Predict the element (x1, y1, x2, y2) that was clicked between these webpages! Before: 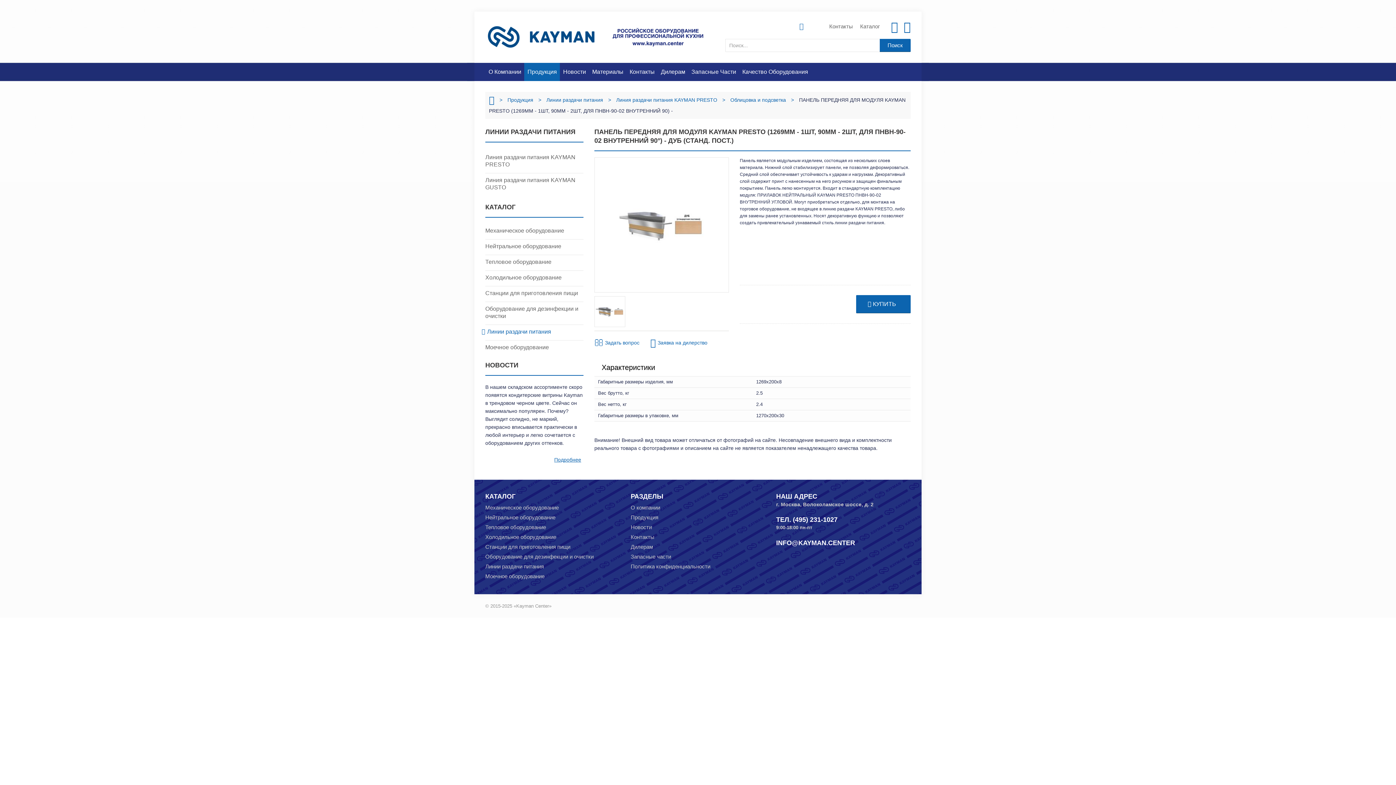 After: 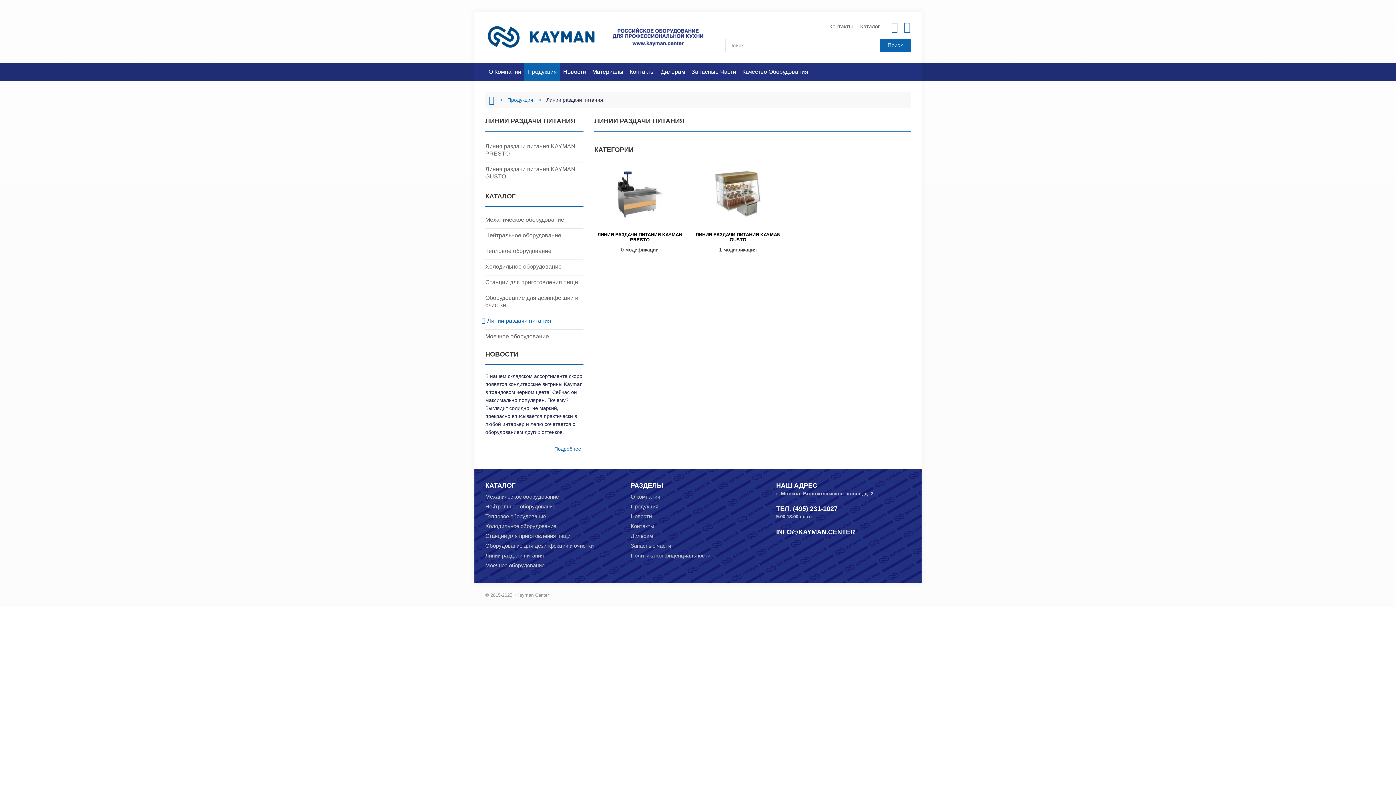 Action: label: Линии раздачи питания bbox: (485, 563, 544, 569)